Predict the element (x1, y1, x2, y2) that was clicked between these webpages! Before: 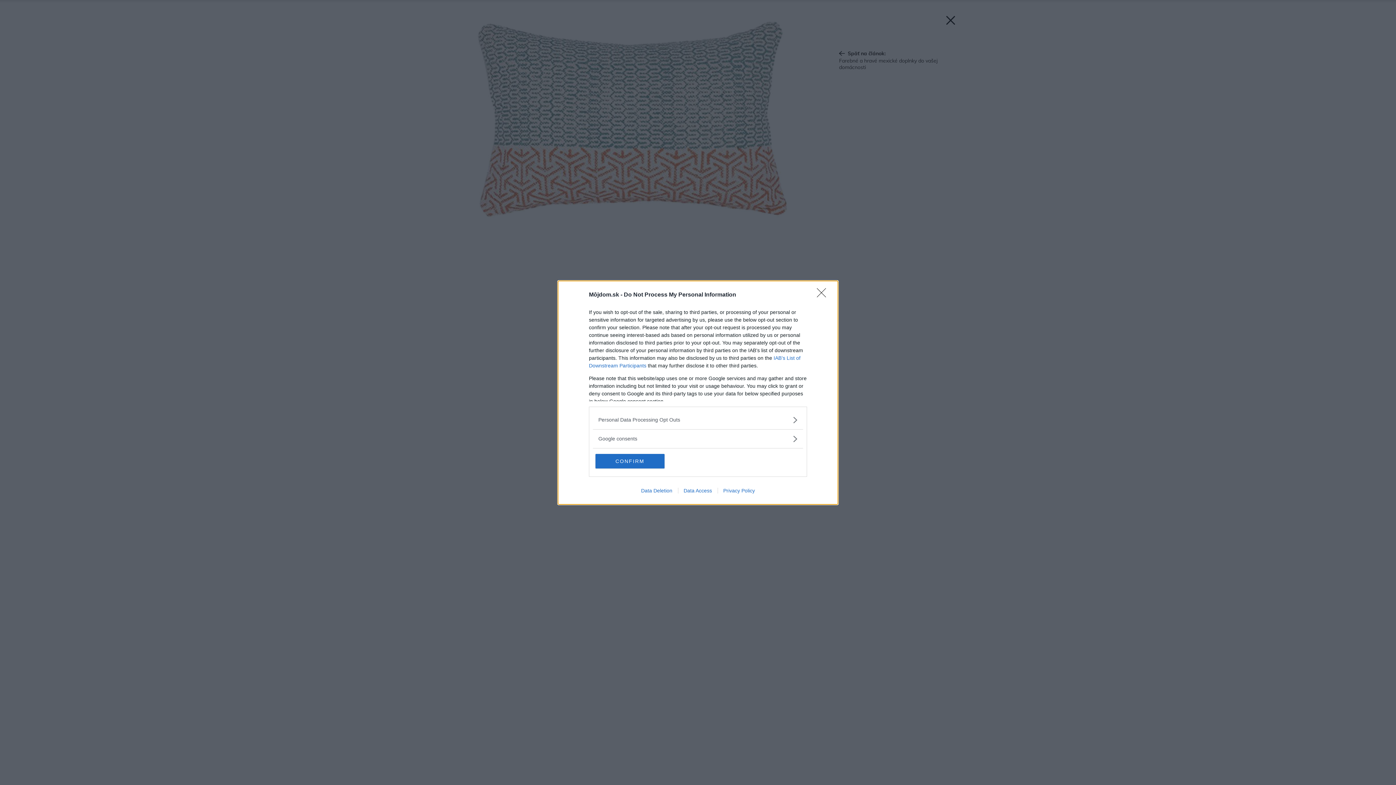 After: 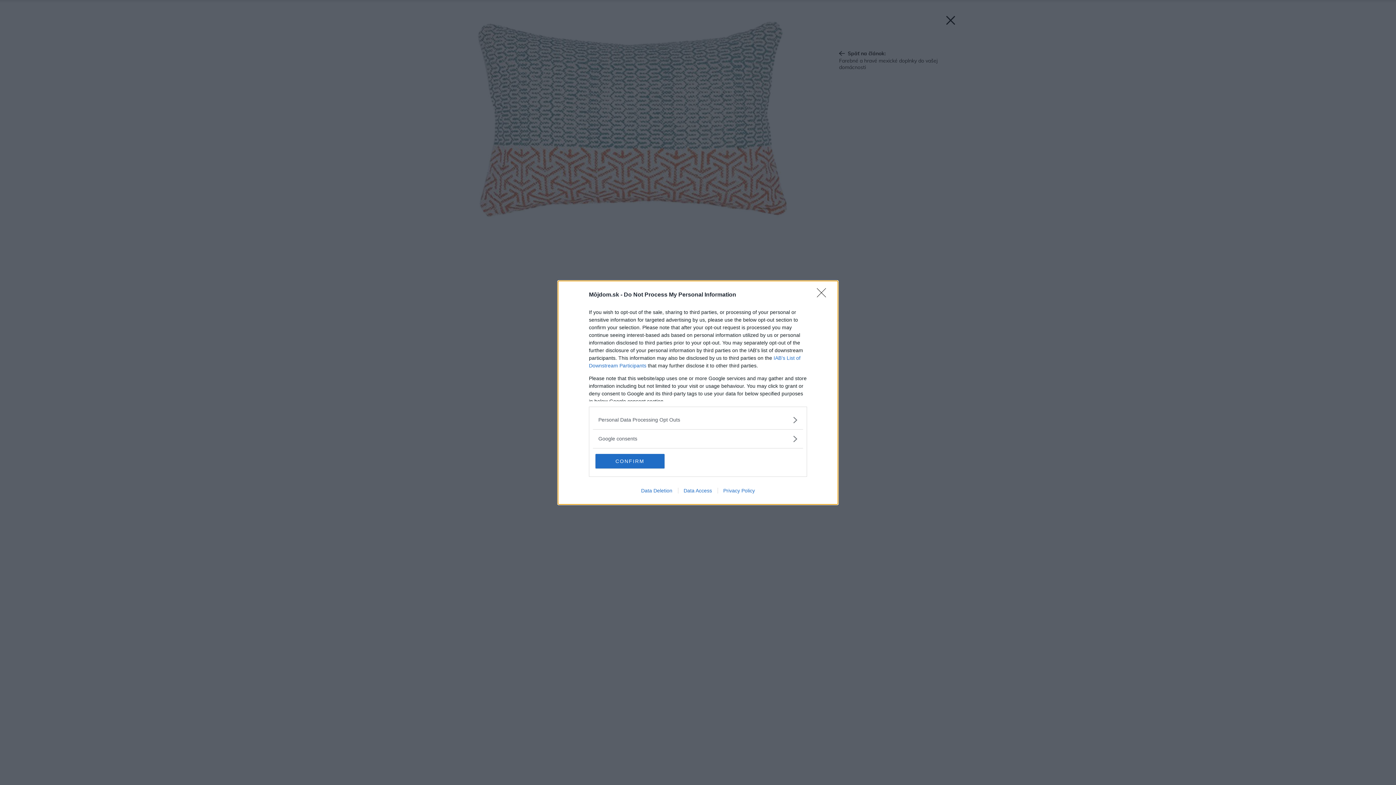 Action: bbox: (635, 487, 678, 493) label: Data Deletion